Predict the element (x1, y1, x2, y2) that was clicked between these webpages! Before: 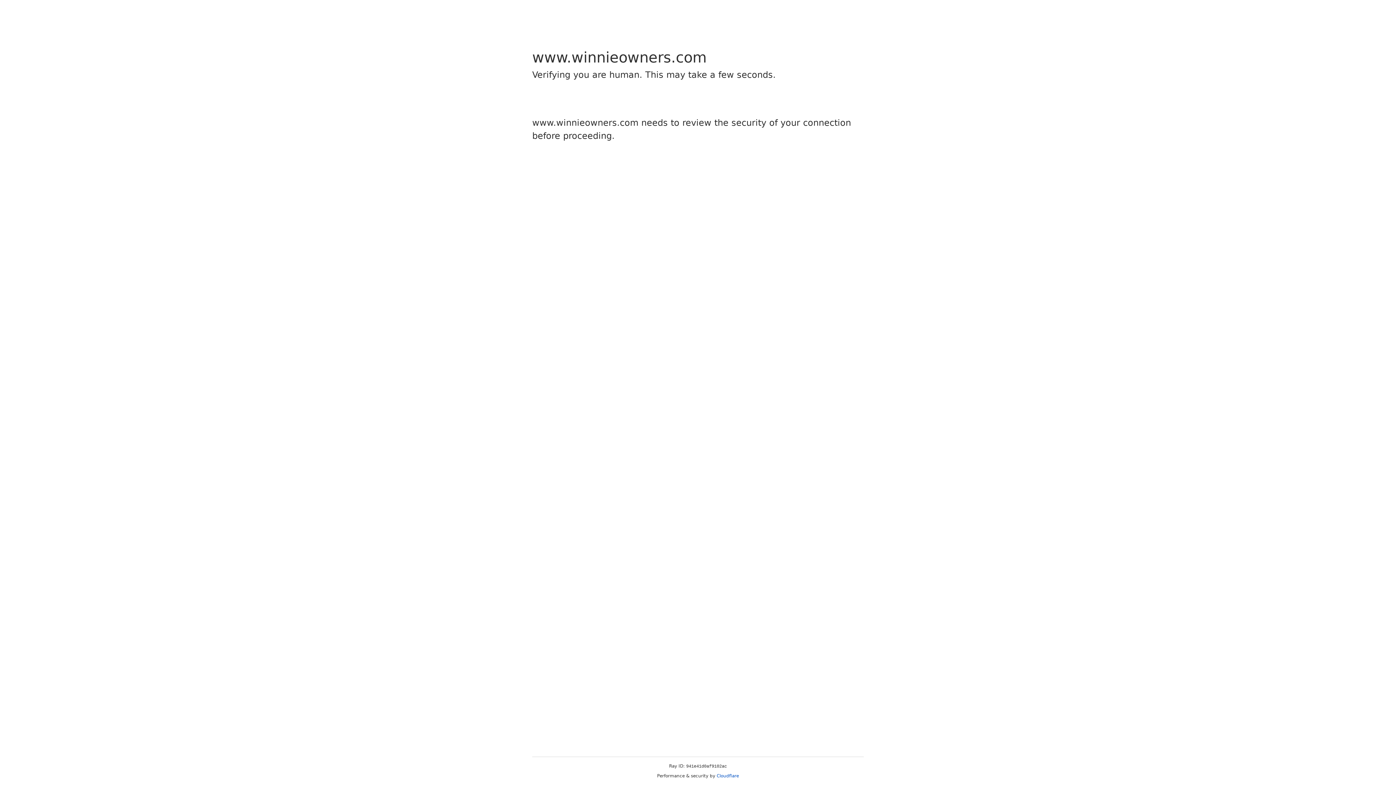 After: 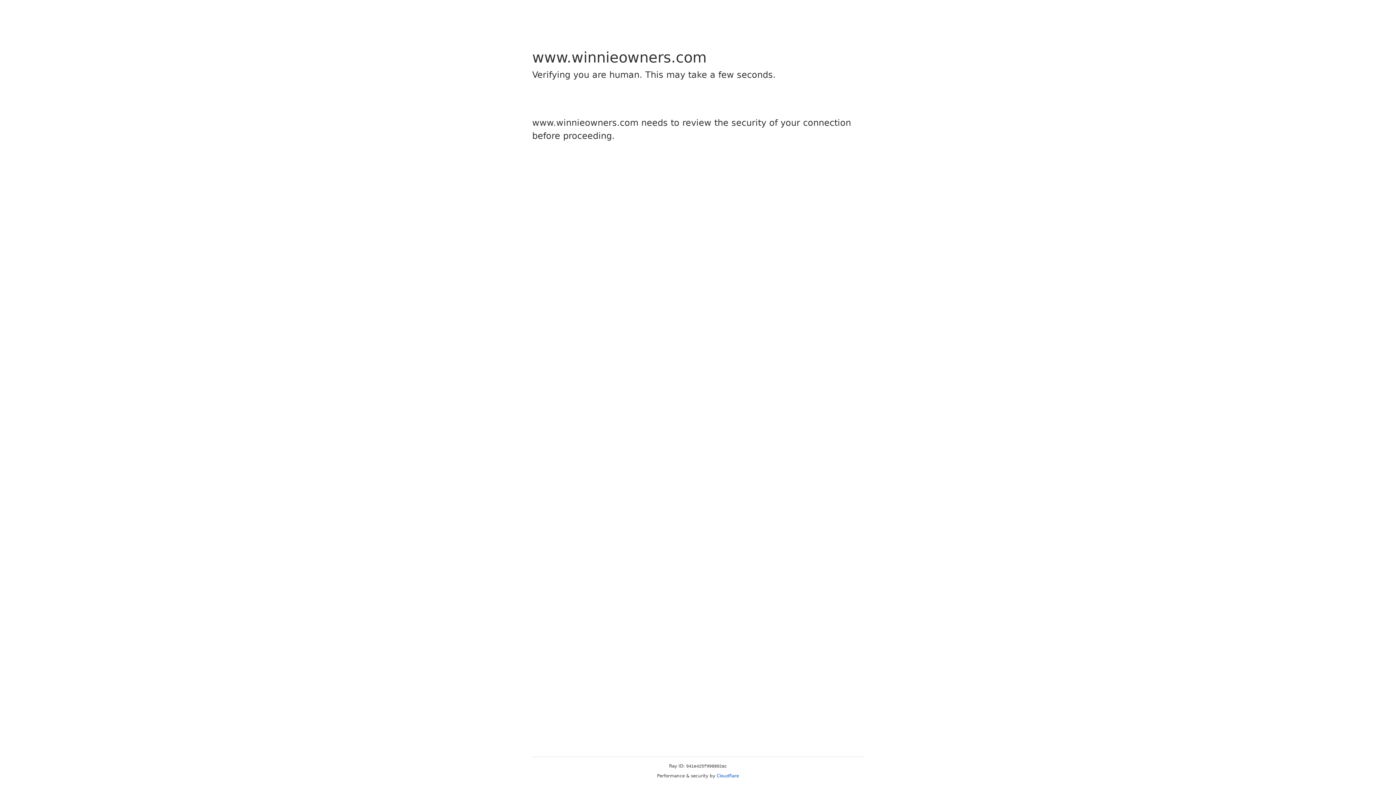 Action: label: Cloudflare bbox: (716, 773, 739, 778)